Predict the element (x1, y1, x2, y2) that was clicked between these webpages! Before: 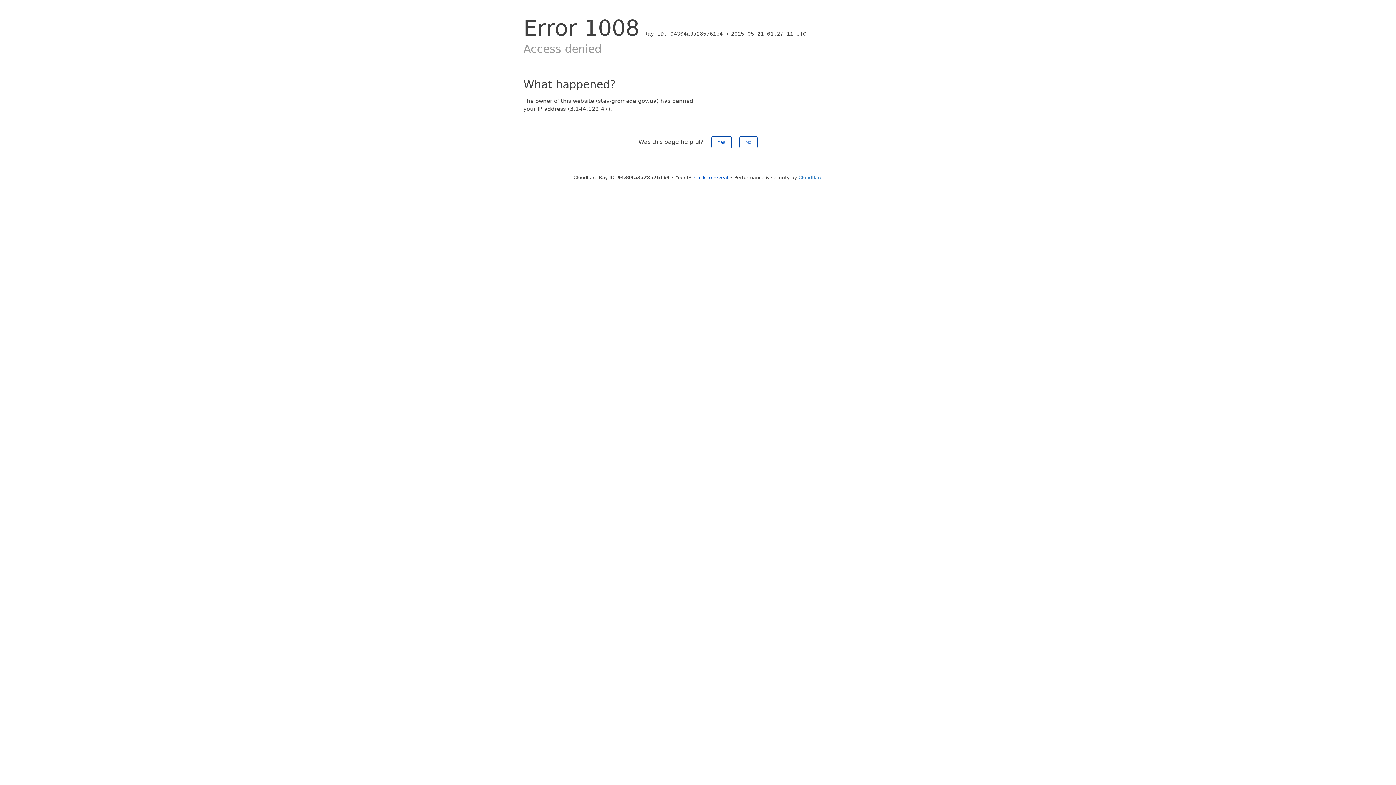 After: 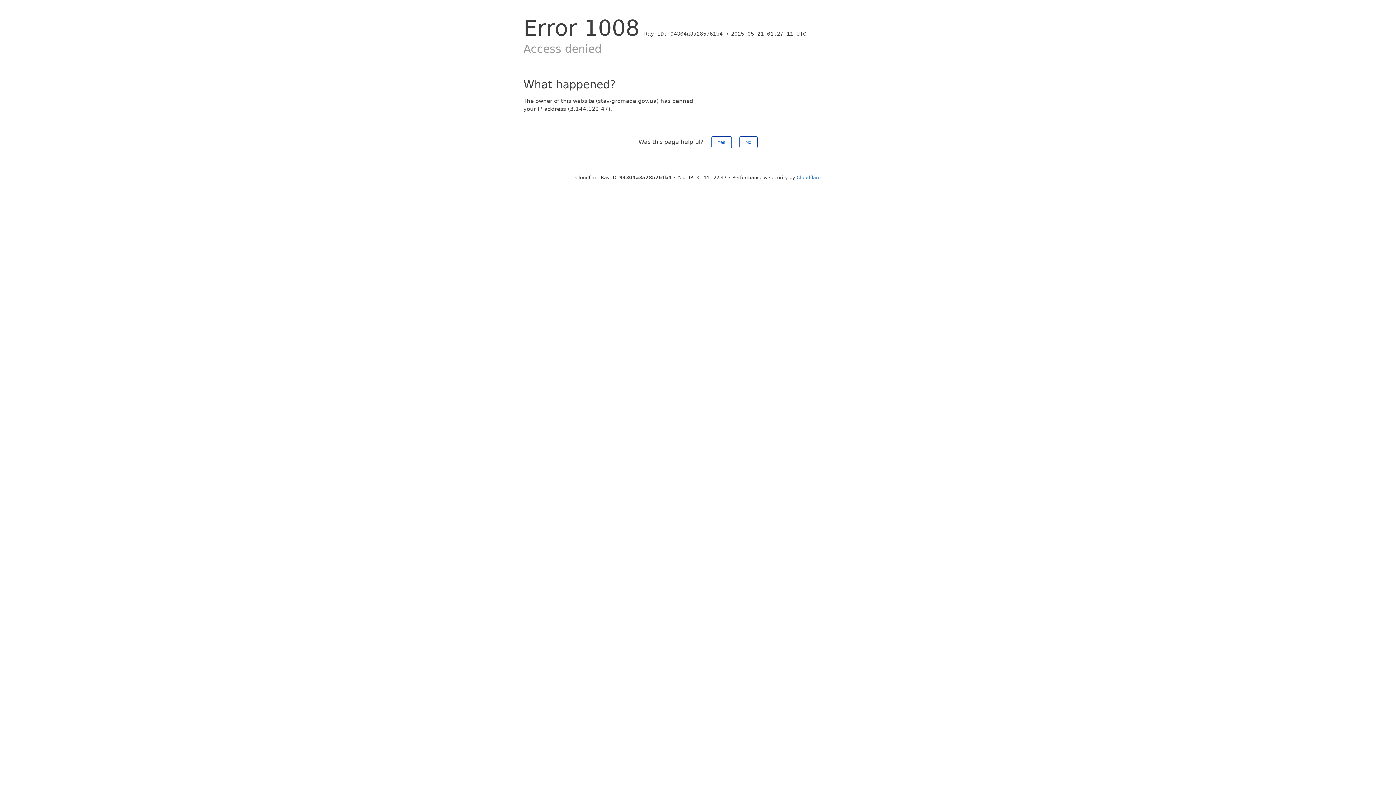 Action: label: Click to reveal bbox: (694, 174, 728, 180)